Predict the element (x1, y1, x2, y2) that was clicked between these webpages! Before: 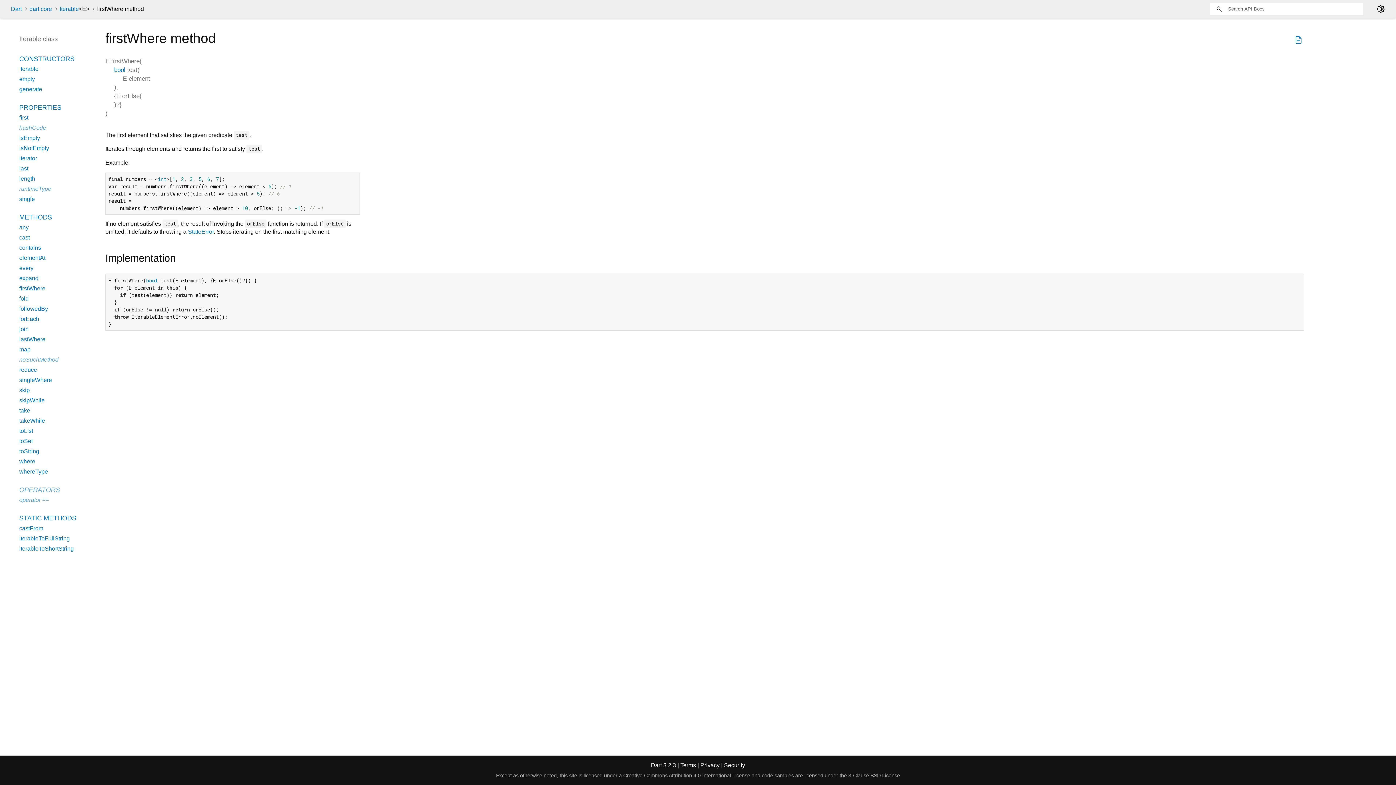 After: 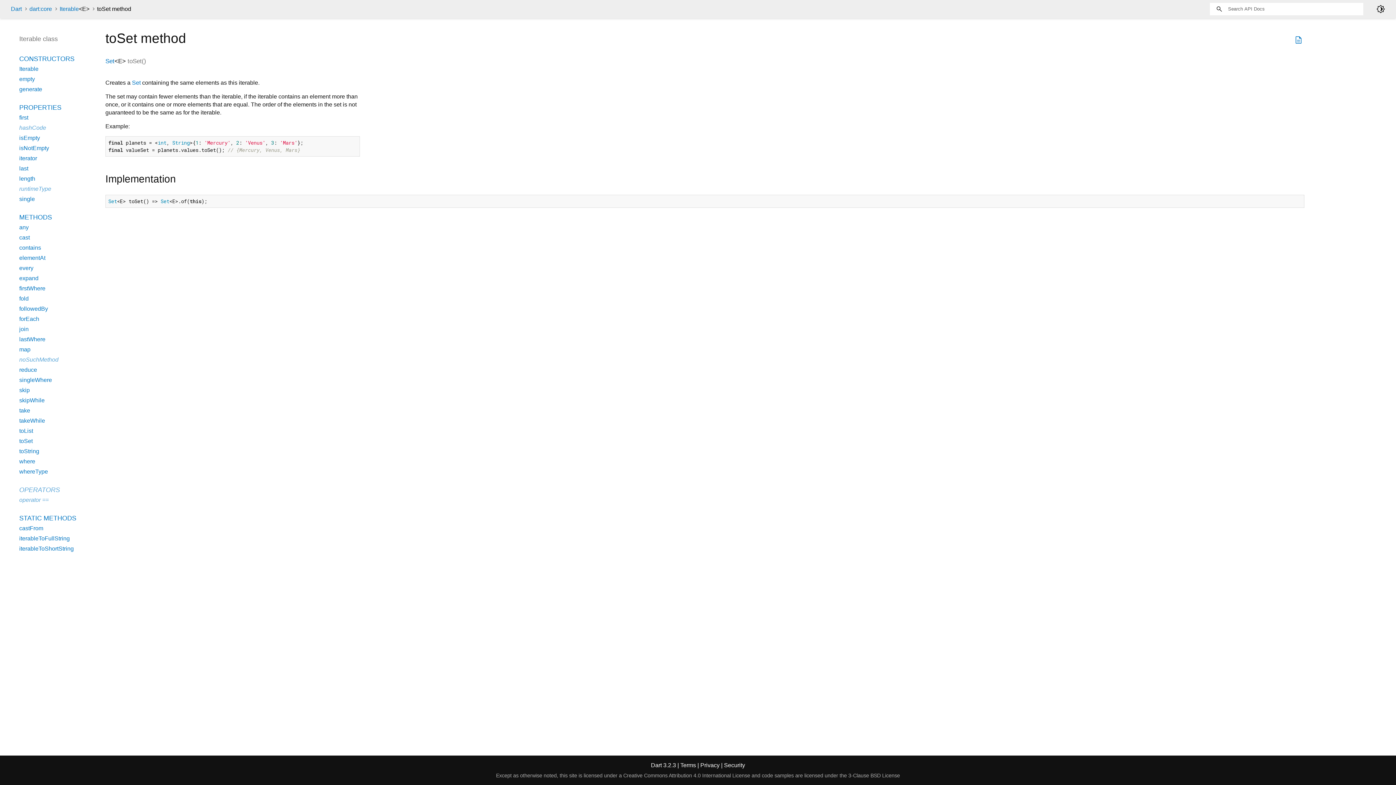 Action: label: toSet bbox: (19, 438, 32, 444)